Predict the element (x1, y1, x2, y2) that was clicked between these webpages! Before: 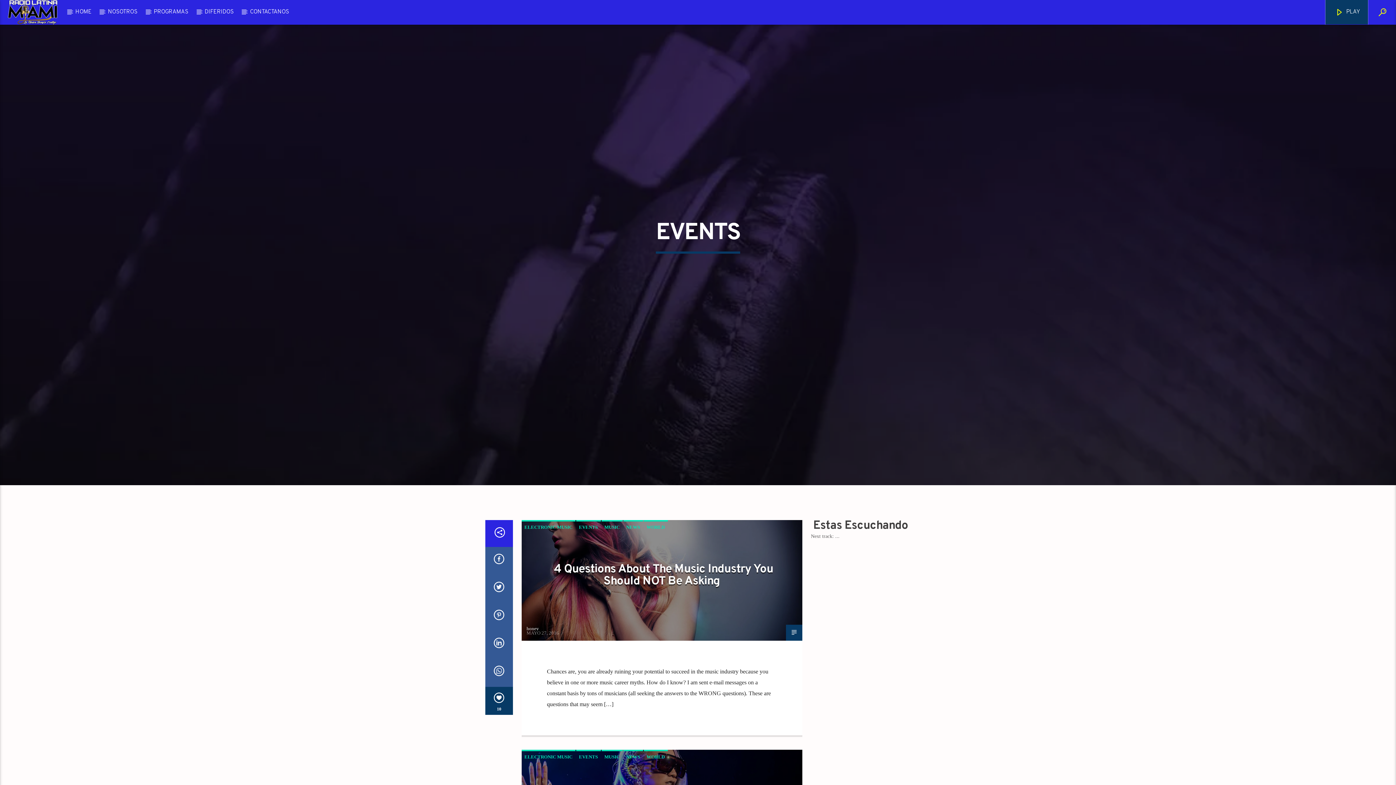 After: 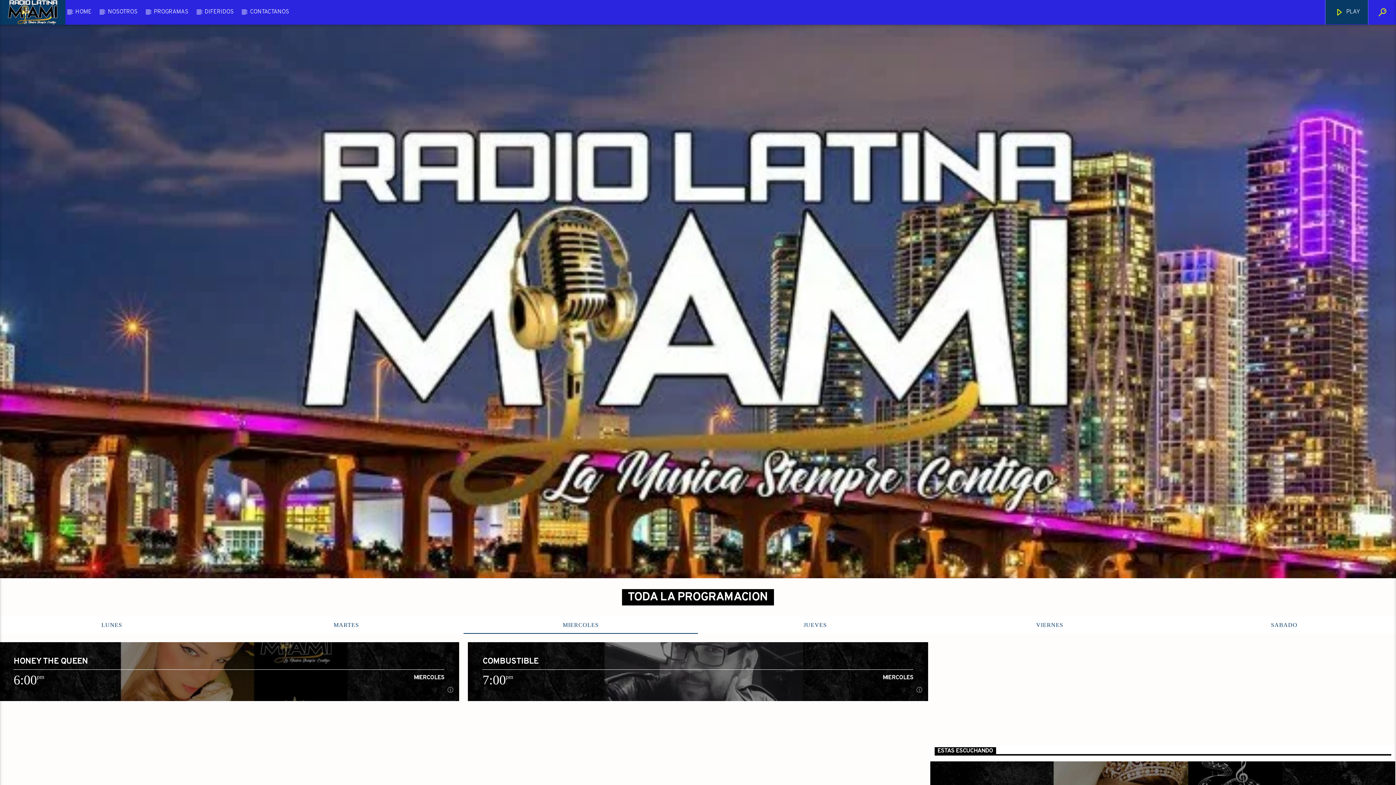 Action: bbox: (0, 0, 65, 24)